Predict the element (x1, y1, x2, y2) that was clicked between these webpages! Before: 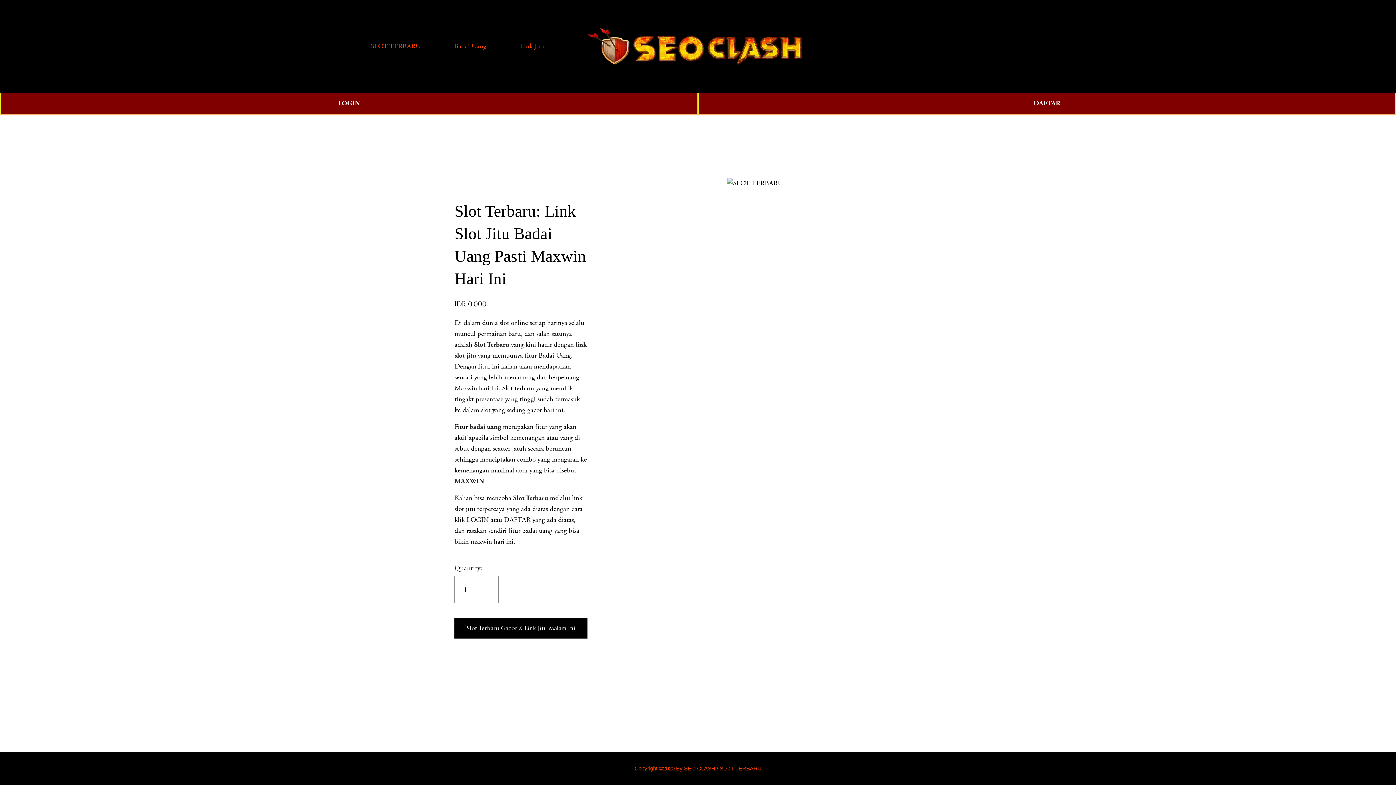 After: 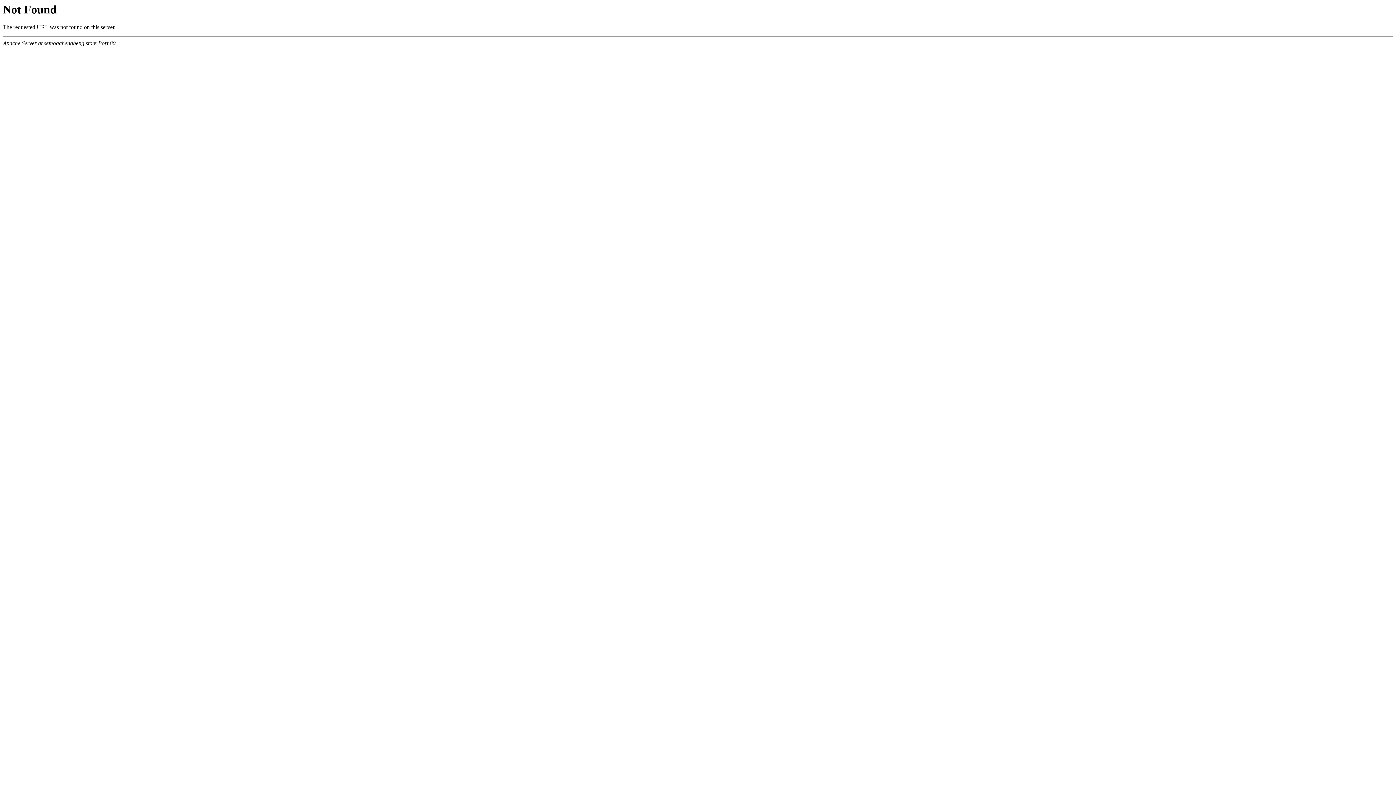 Action: label: LOGIN bbox: (0, 92, 698, 114)